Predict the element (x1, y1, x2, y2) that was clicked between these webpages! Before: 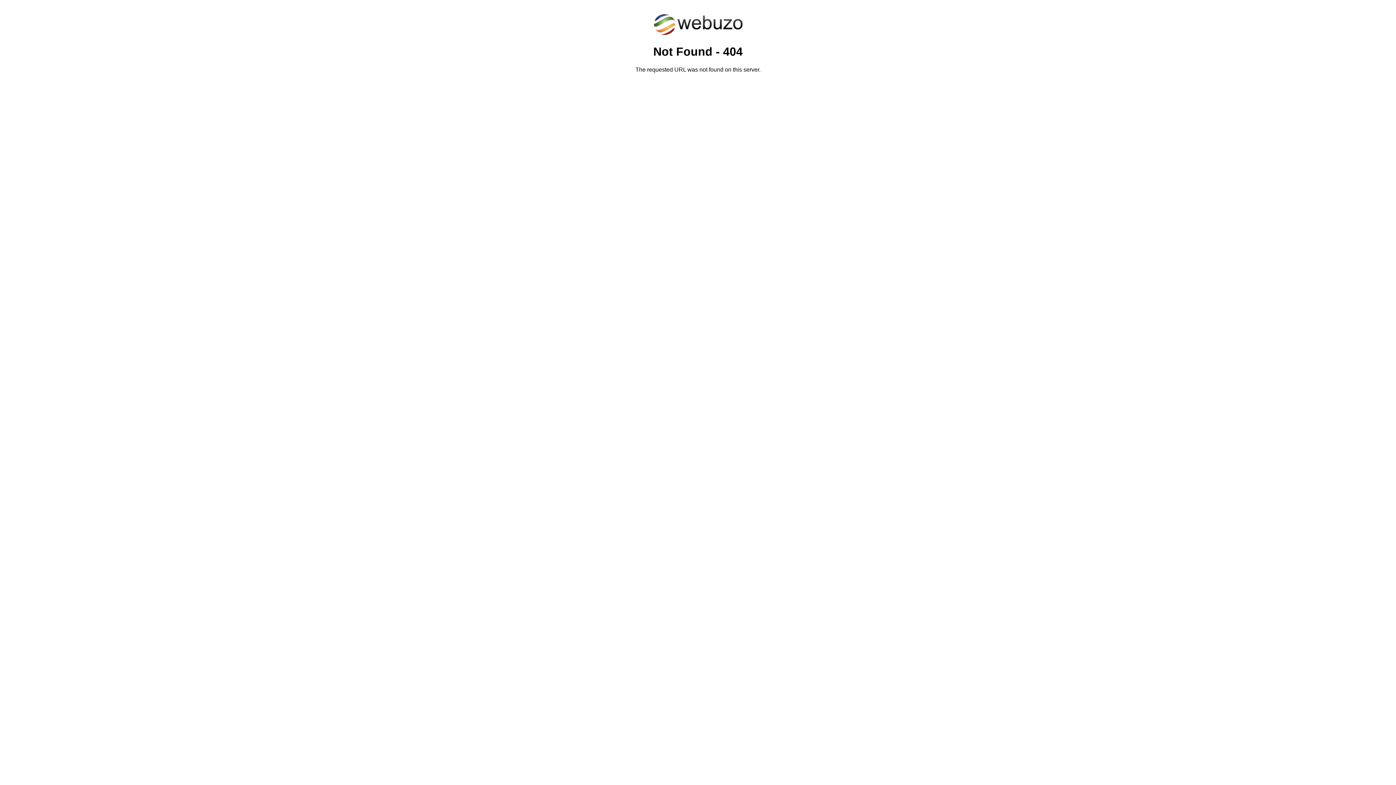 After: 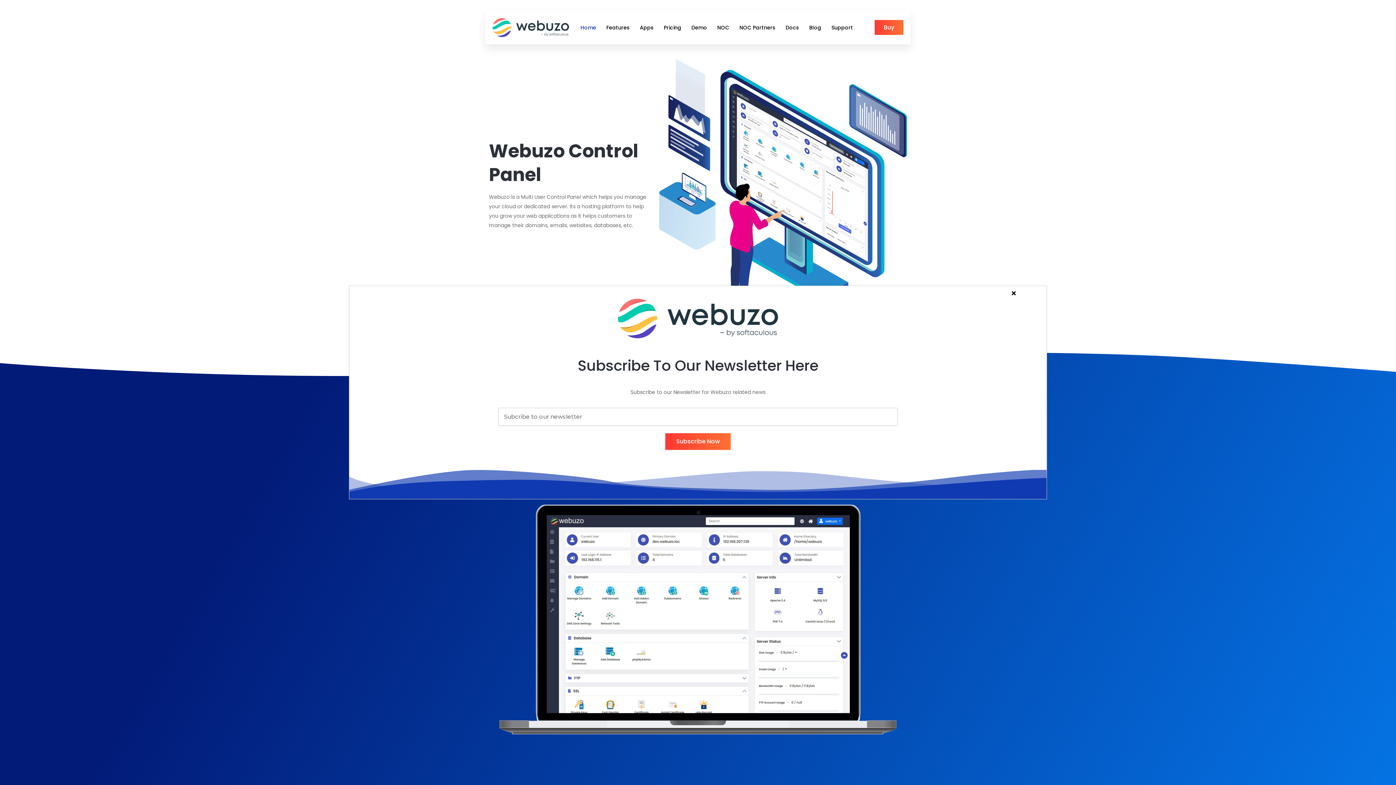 Action: bbox: (652, 30, 743, 37)